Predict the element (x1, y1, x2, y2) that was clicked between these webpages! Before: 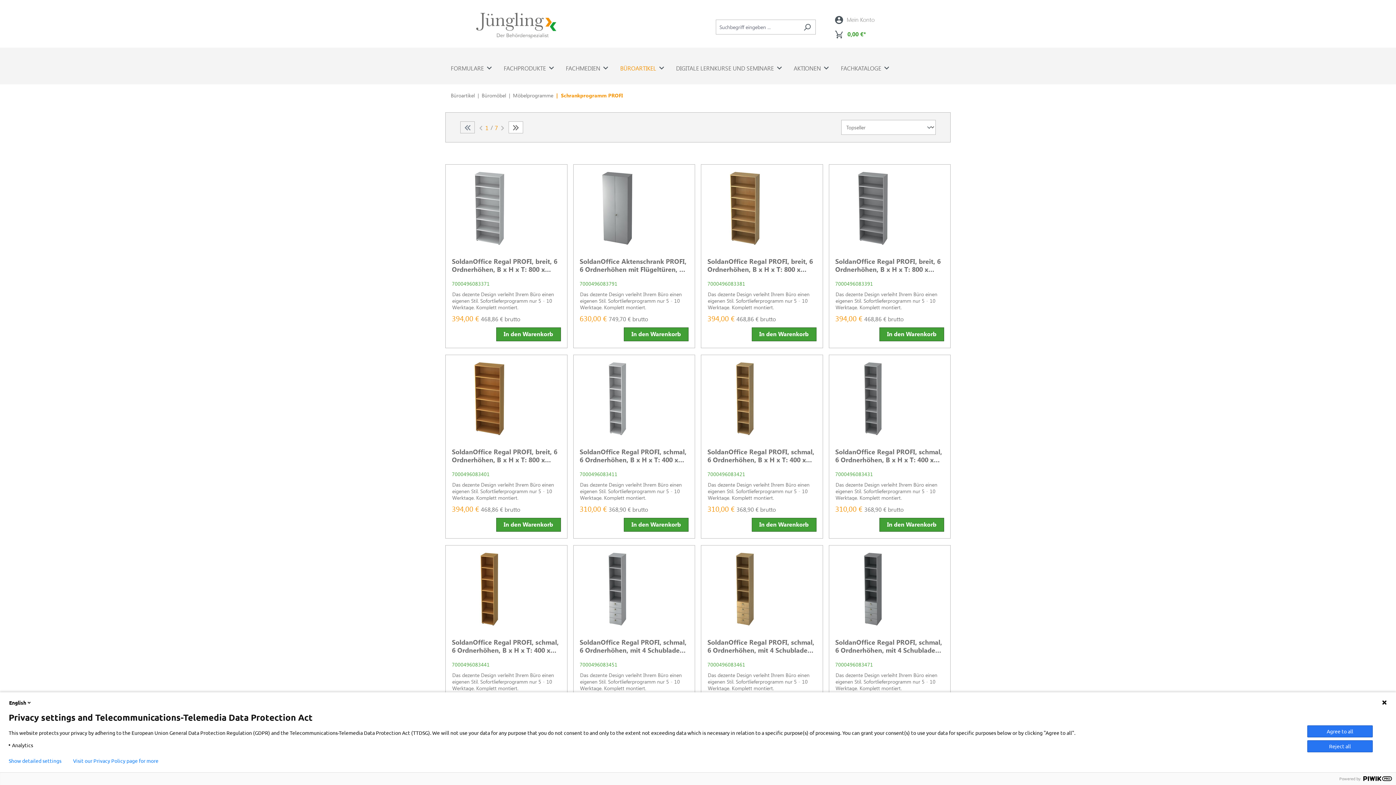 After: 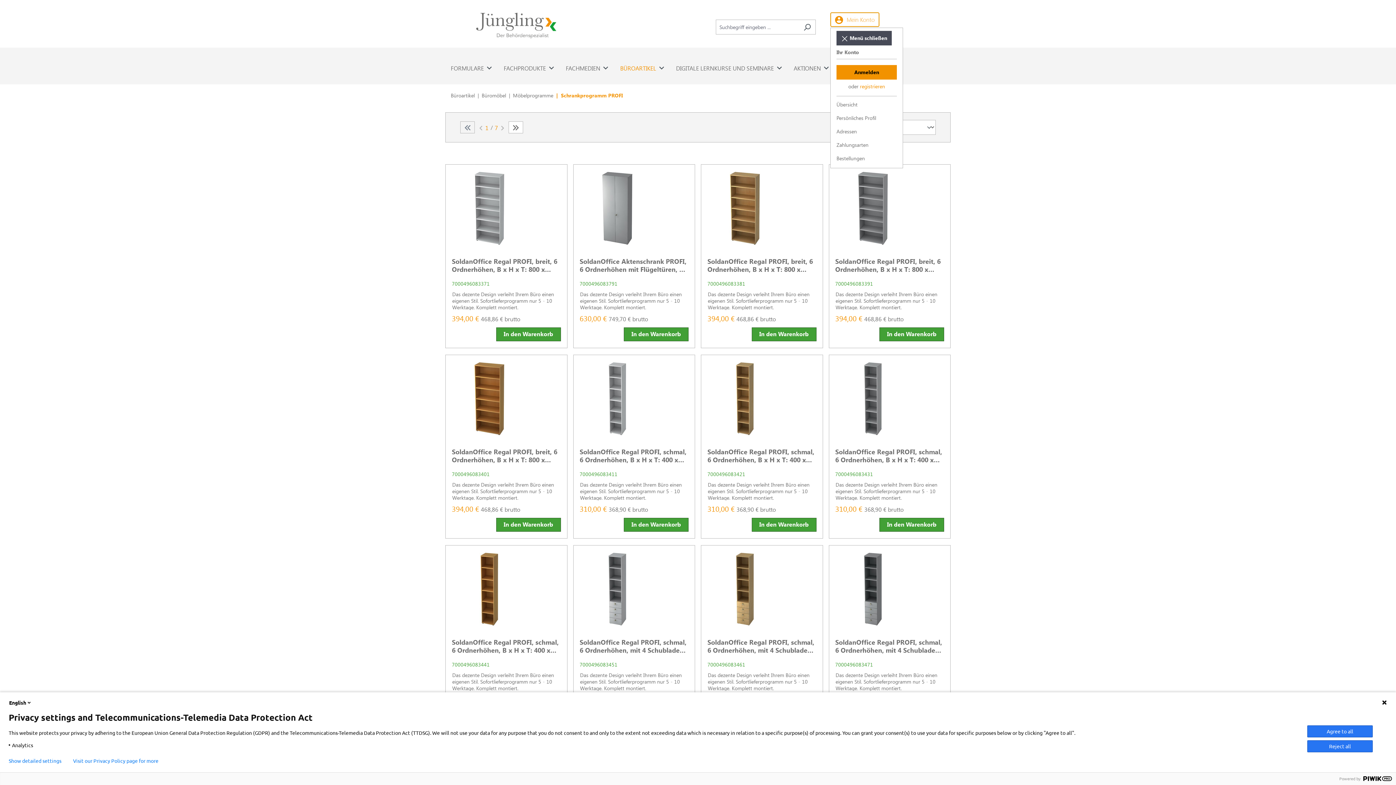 Action: bbox: (830, 12, 879, 26) label: Ihr Konto